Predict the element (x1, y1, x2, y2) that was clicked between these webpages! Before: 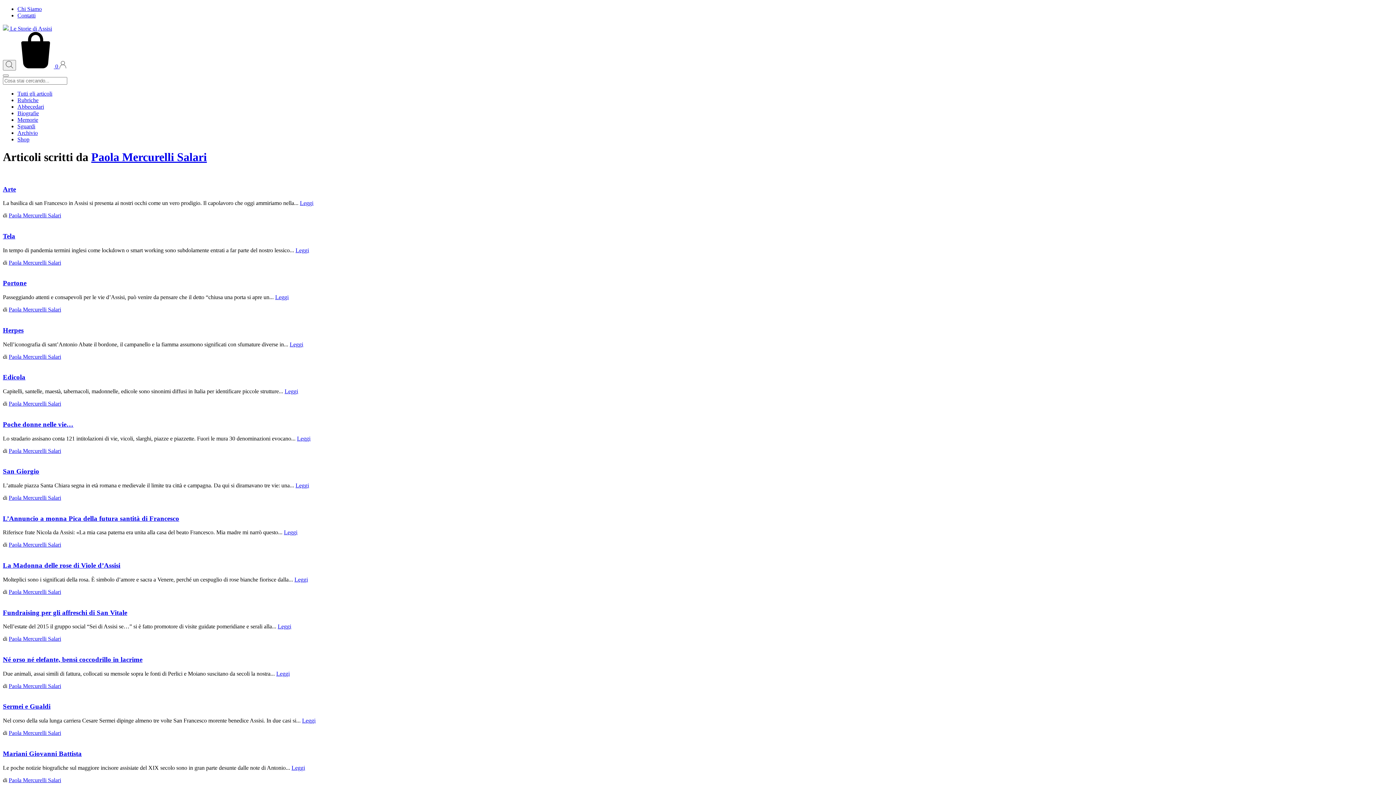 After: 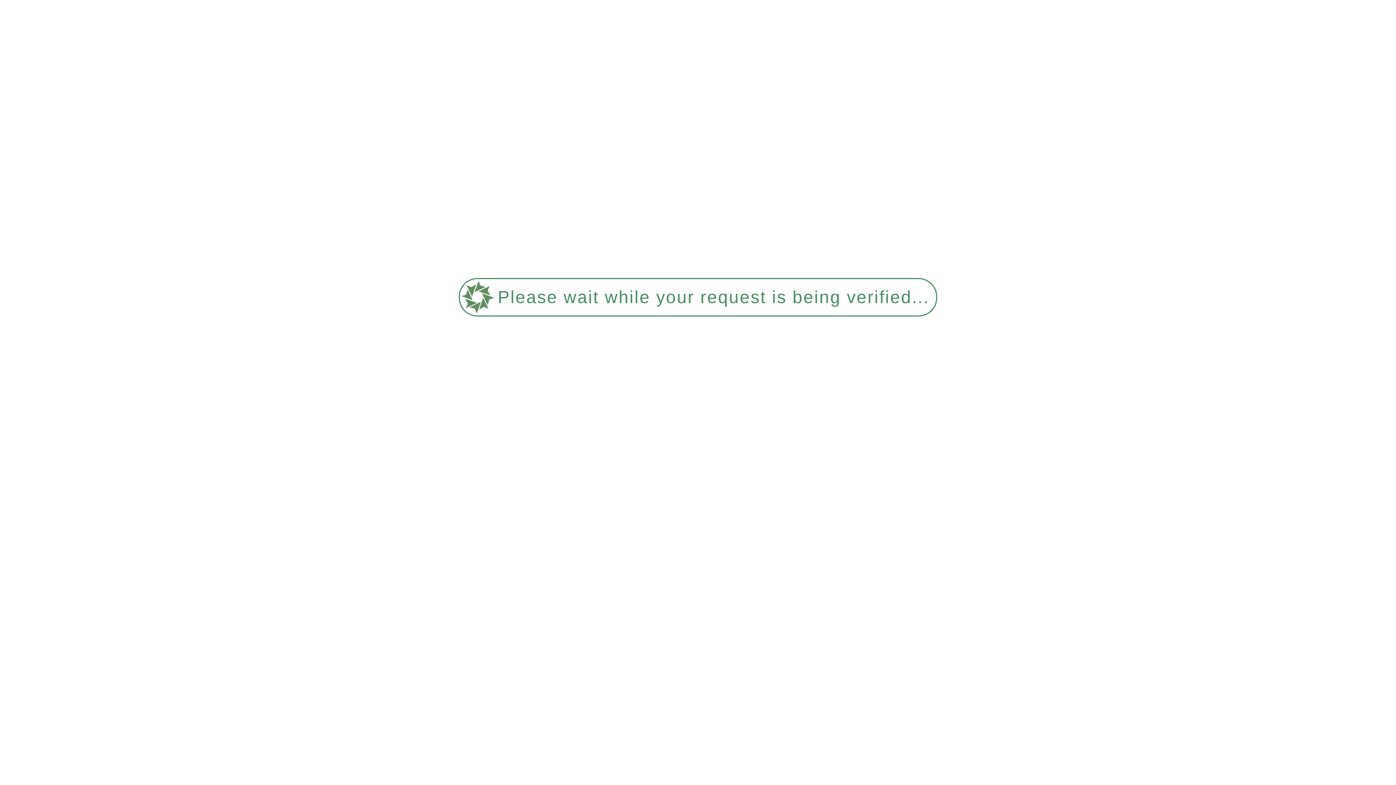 Action: bbox: (2, 467, 39, 475) label: San Giorgio